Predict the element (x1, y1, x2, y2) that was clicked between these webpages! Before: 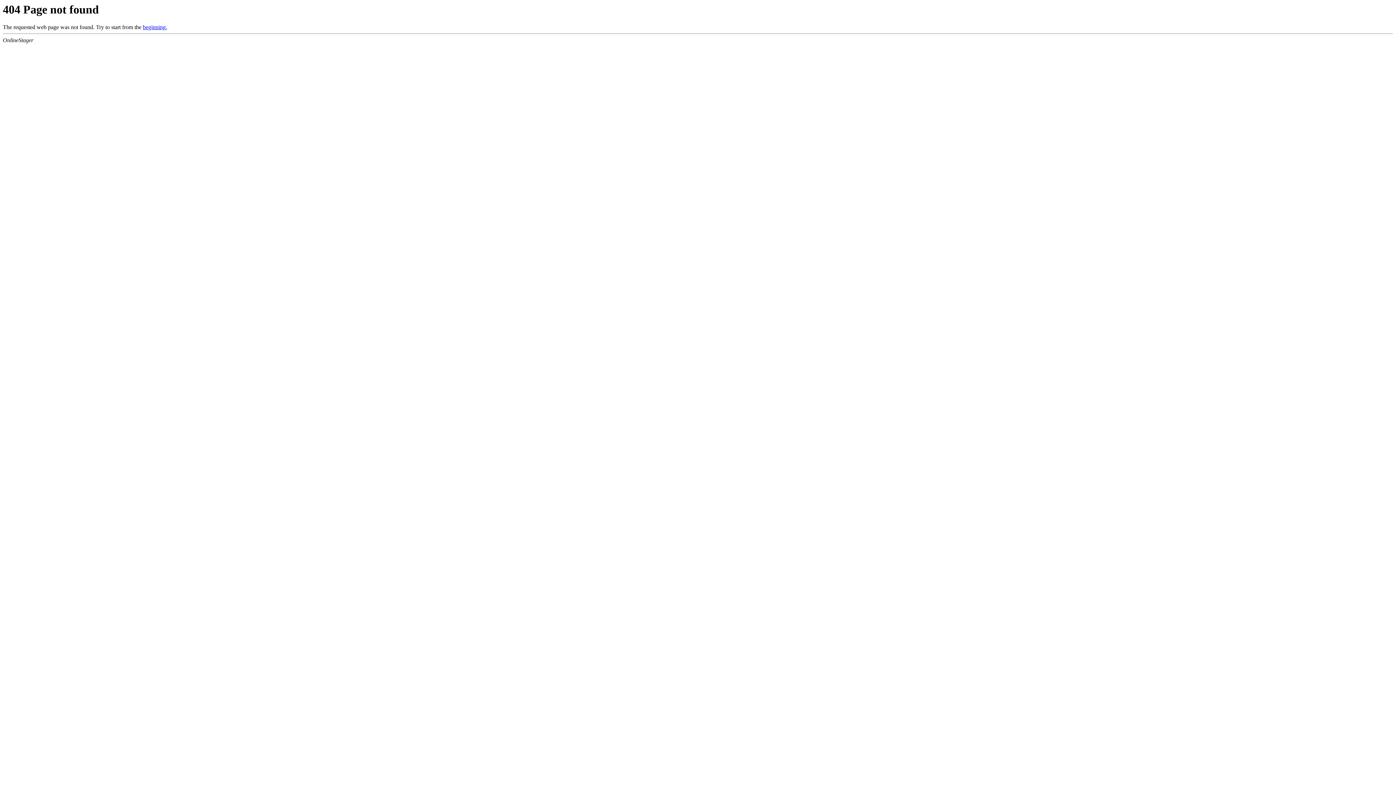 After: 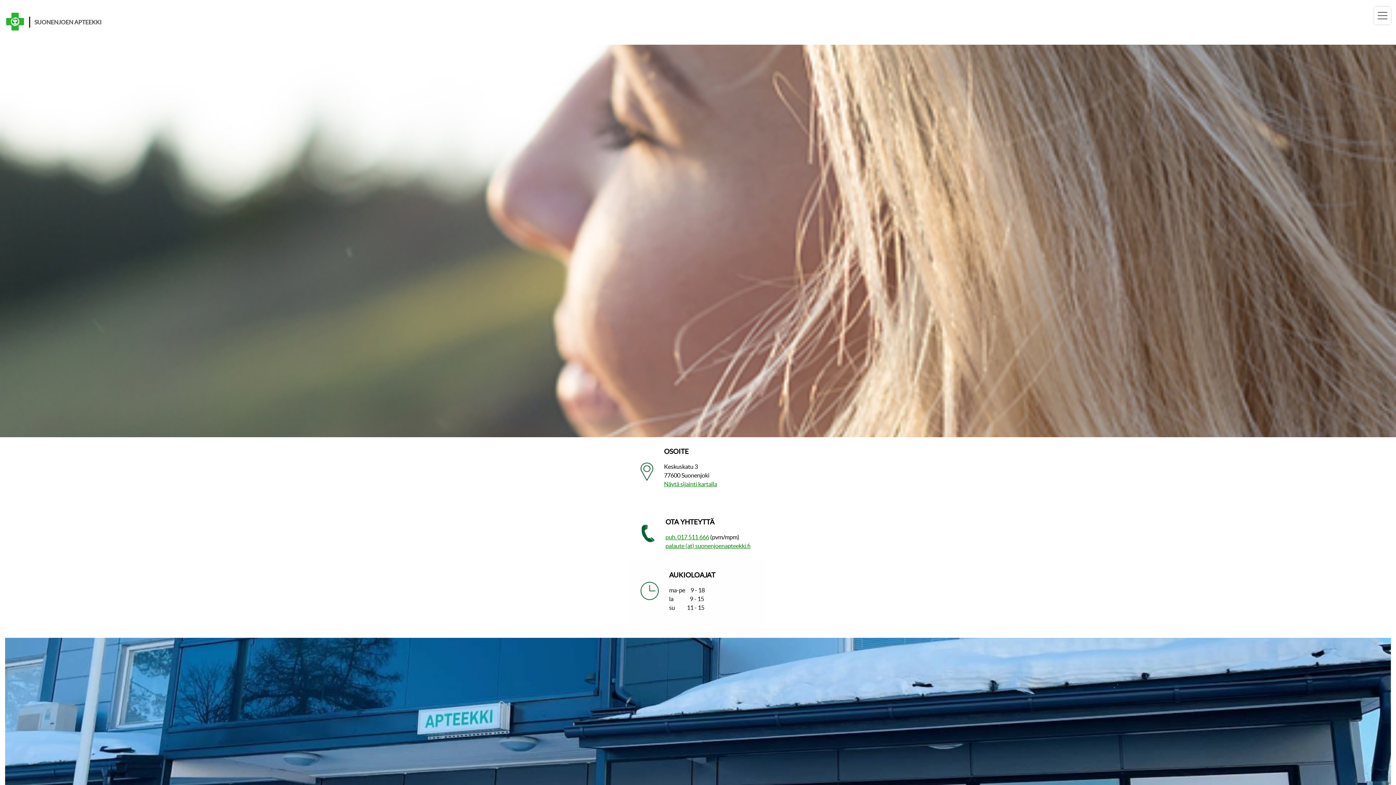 Action: bbox: (142, 24, 167, 30) label: beginning.